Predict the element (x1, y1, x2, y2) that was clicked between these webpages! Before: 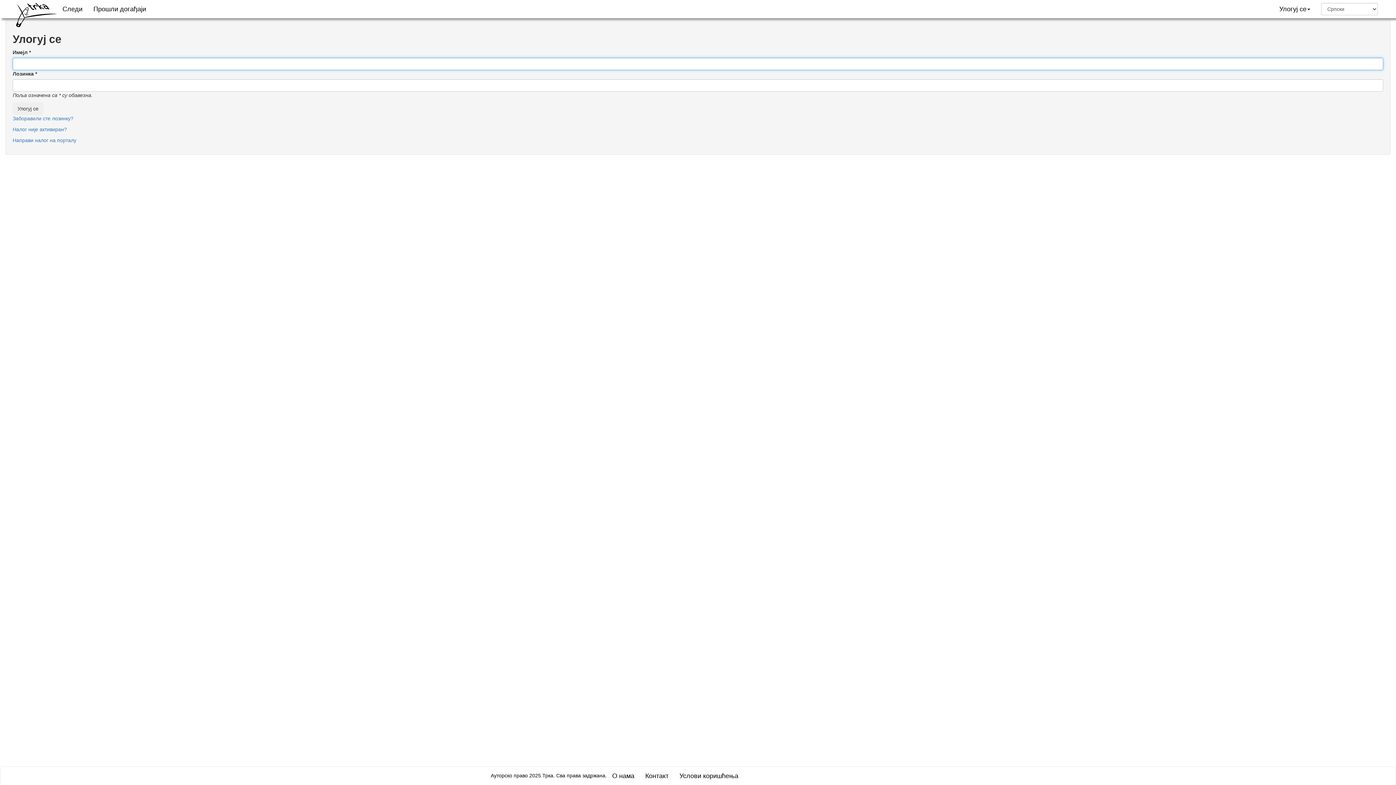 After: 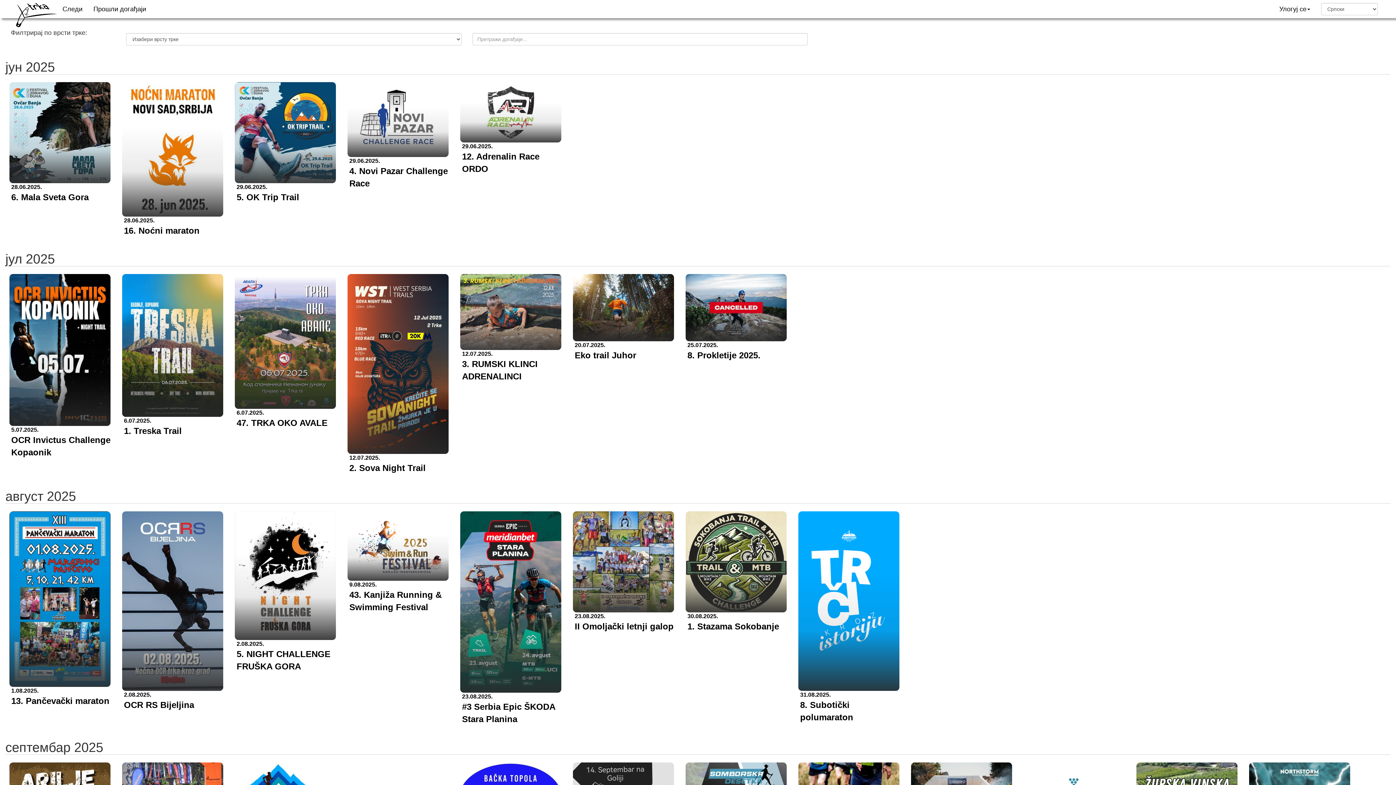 Action: bbox: (57, 0, 88, 18) label: Следи